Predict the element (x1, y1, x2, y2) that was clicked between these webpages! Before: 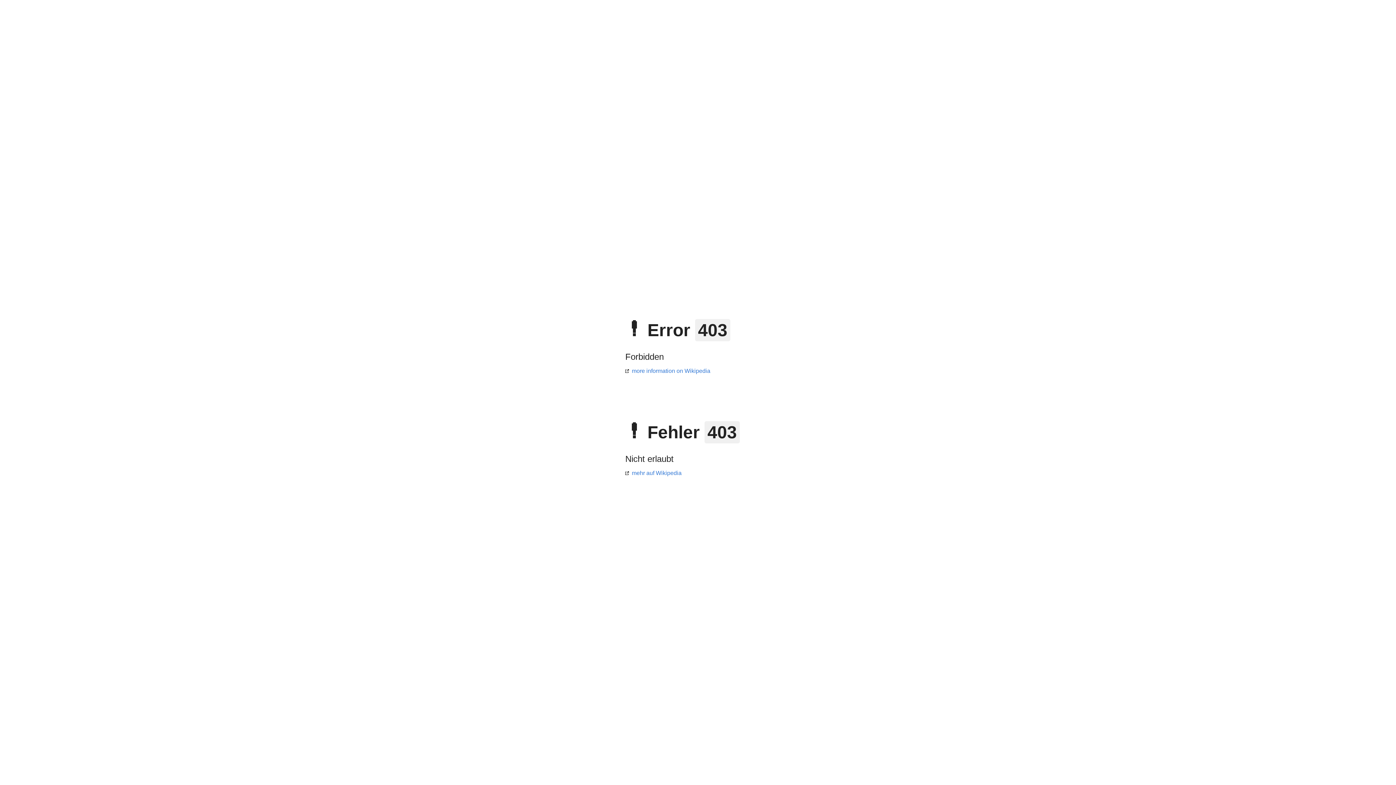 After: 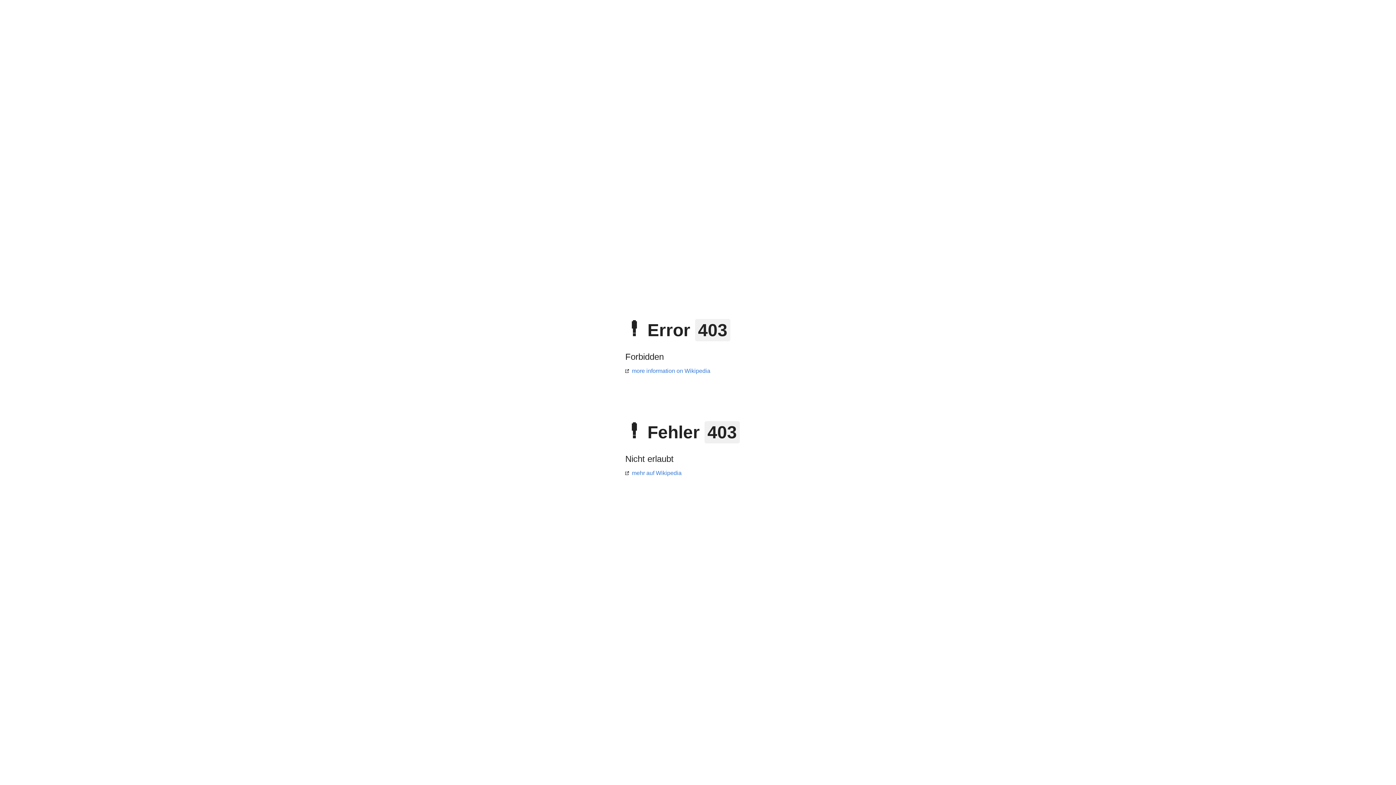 Action: label: mehr auf Wikipedia bbox: (625, 470, 681, 476)